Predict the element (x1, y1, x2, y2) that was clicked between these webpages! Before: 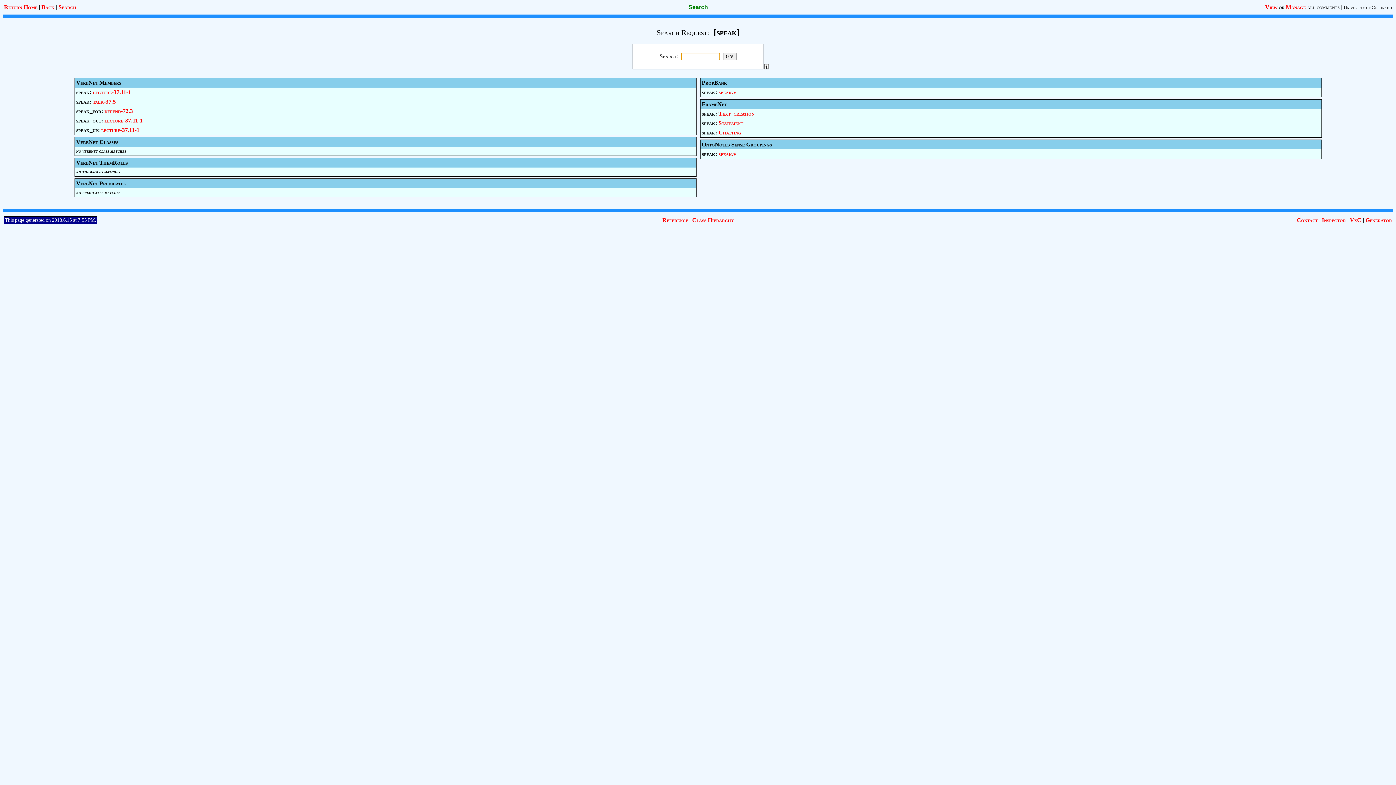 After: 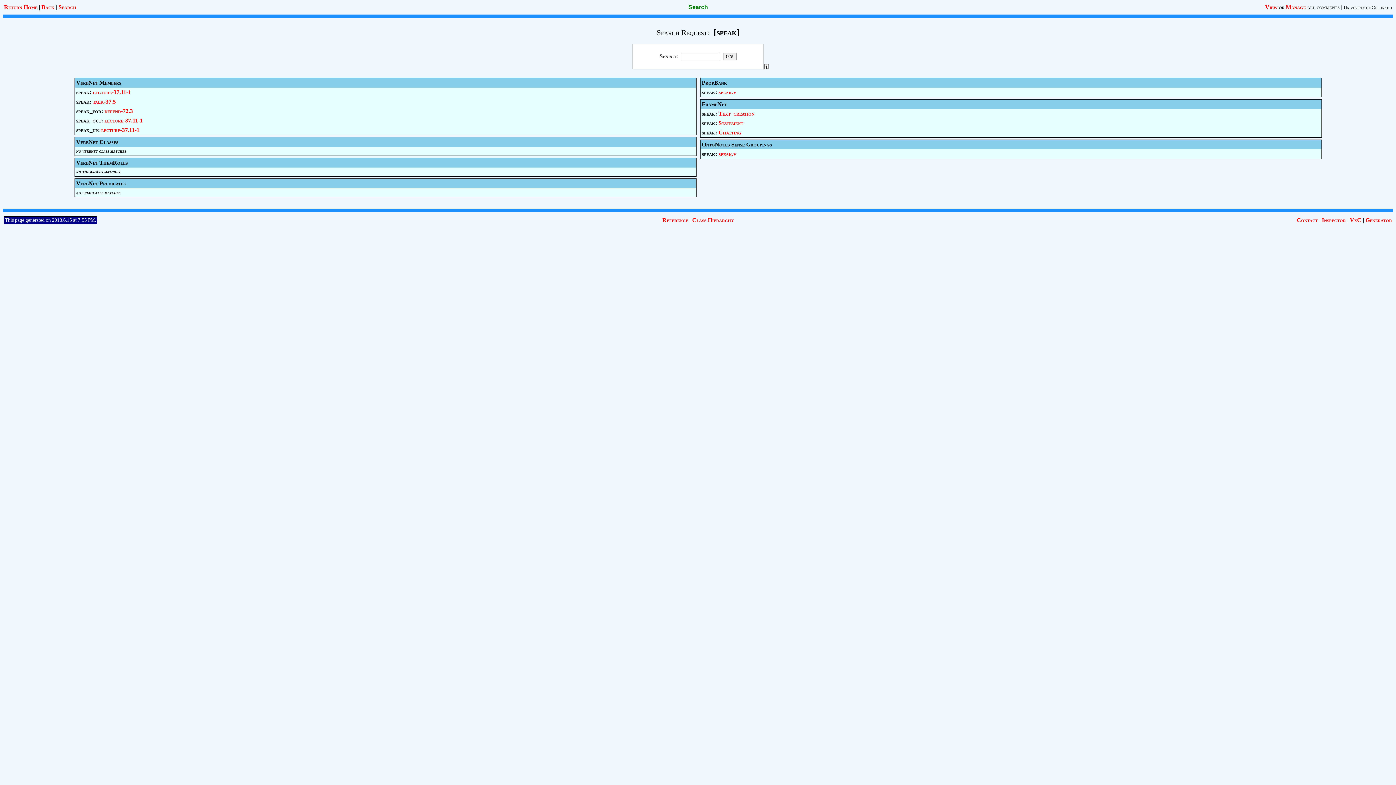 Action: bbox: (764, 64, 769, 70)